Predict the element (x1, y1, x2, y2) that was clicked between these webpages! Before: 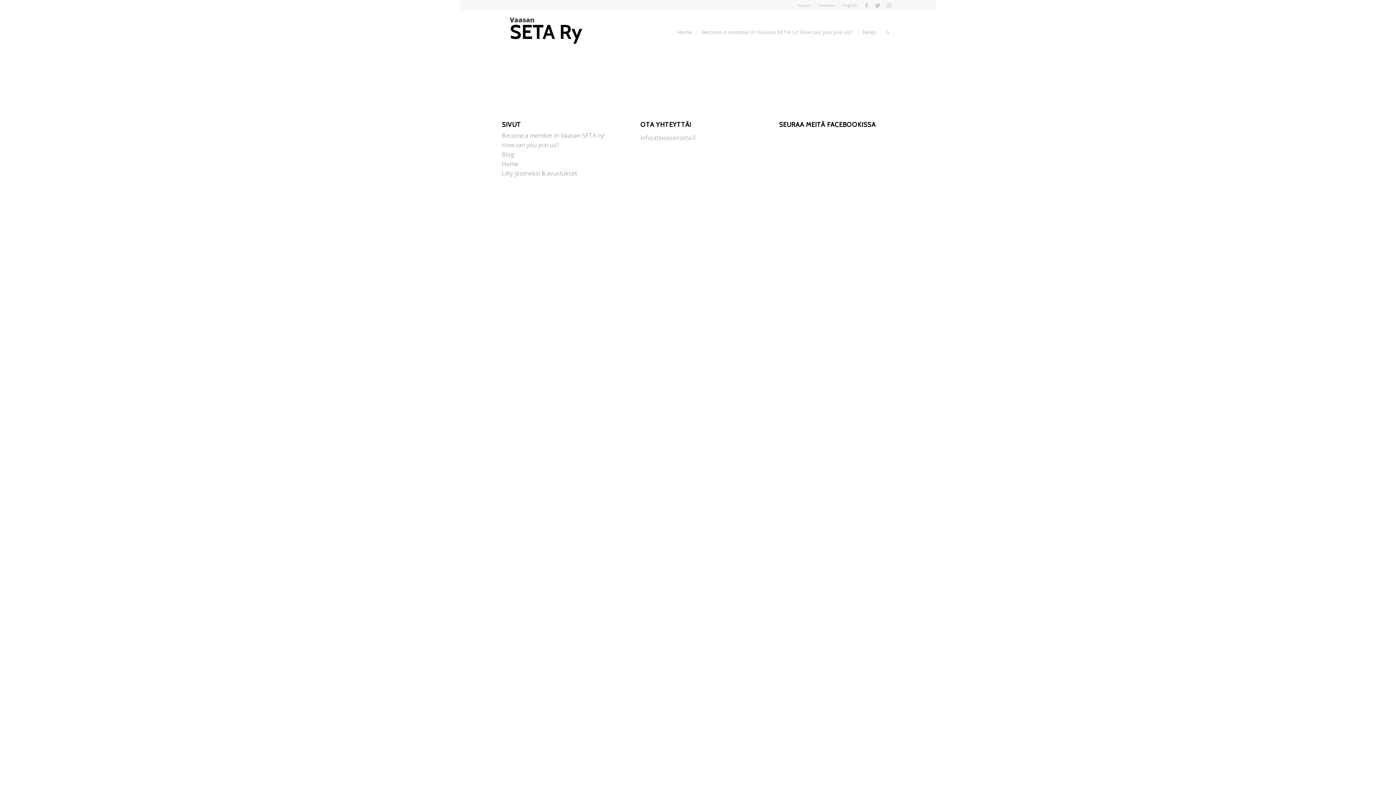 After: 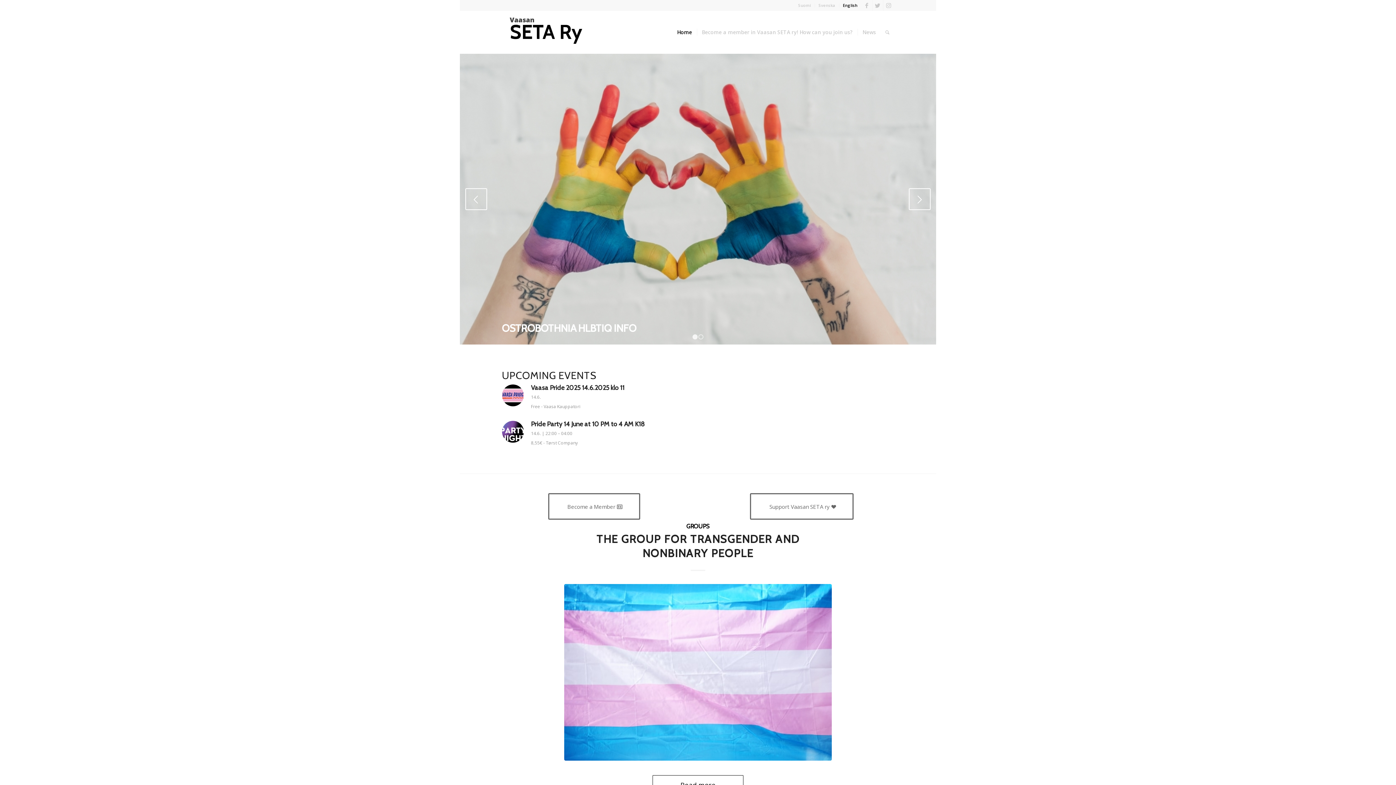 Action: bbox: (672, 10, 696, 53) label: Home